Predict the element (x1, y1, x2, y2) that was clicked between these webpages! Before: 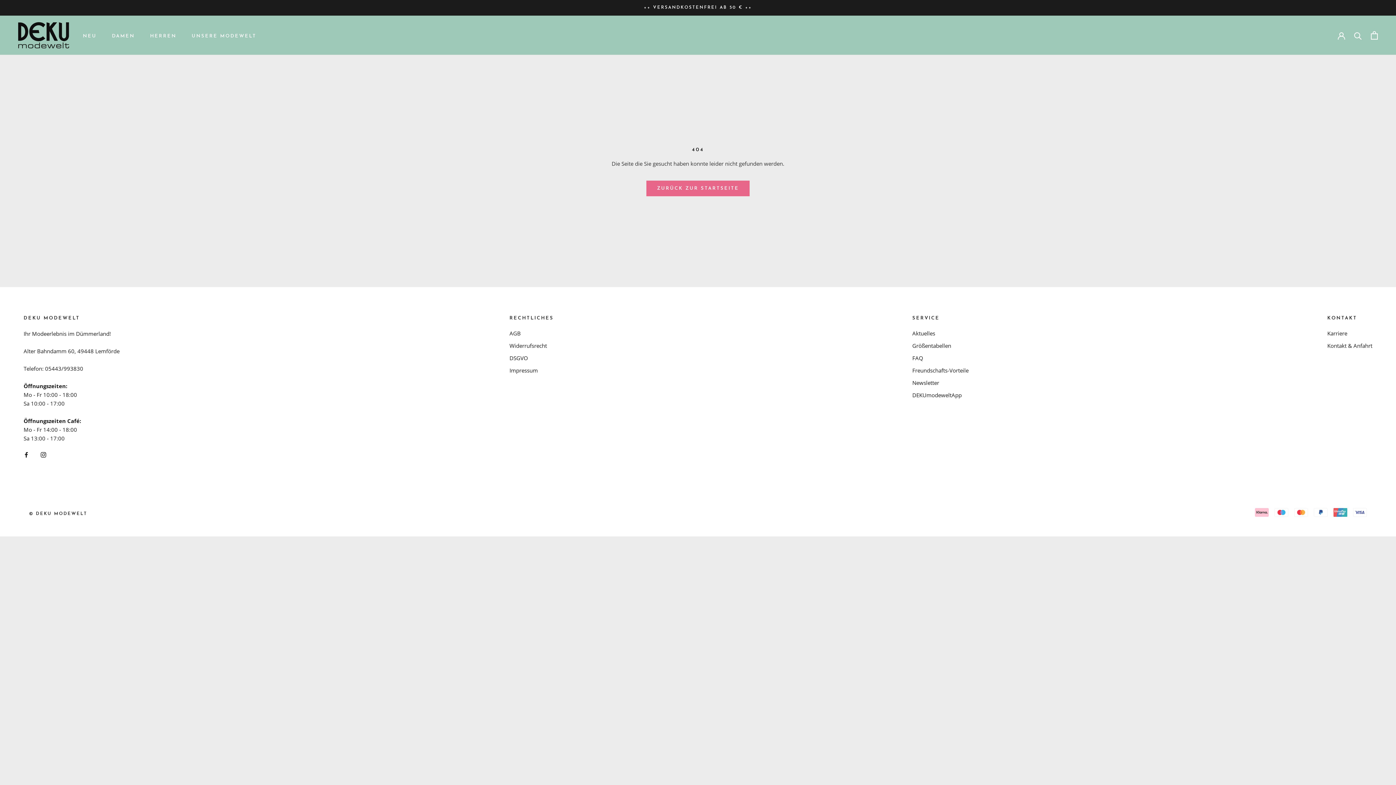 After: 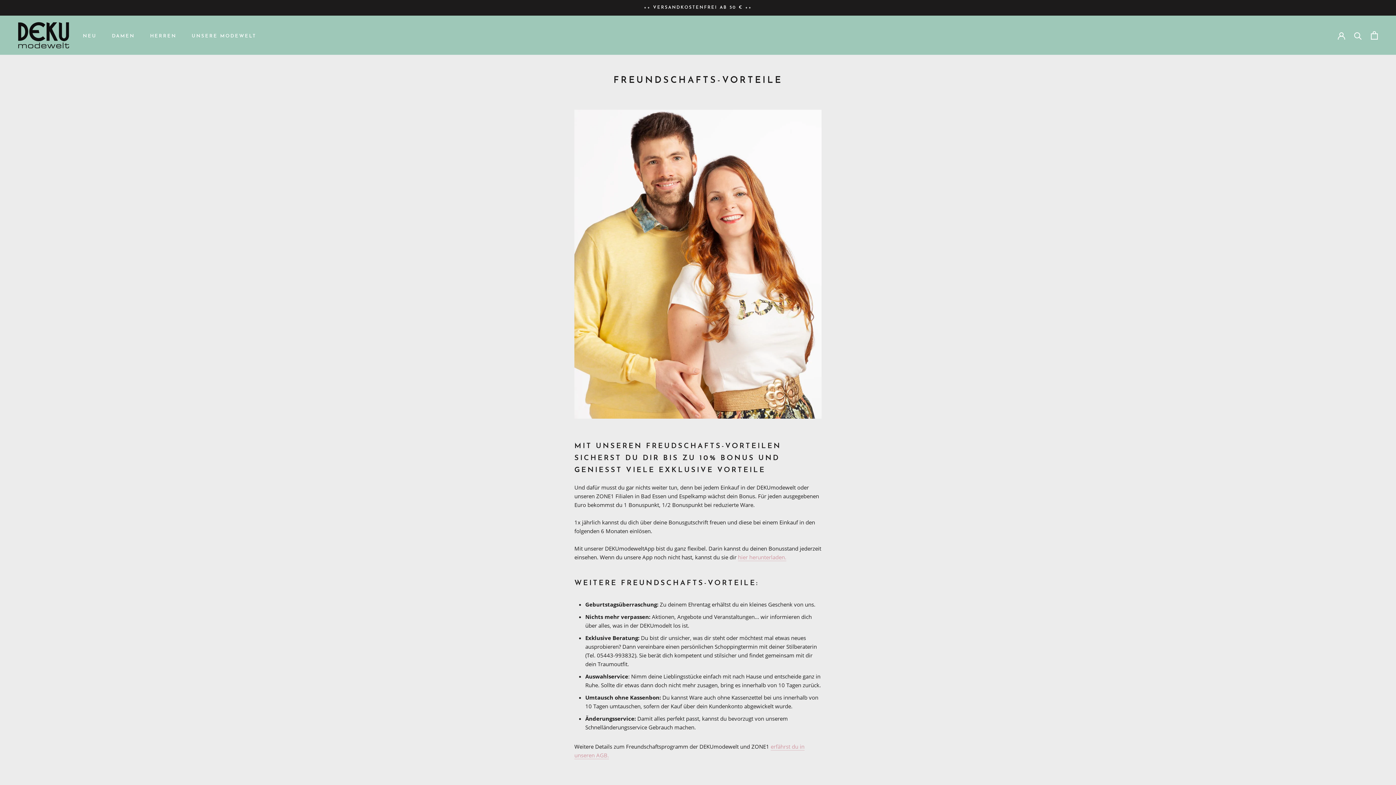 Action: bbox: (912, 366, 968, 374) label: Freundschafts-Vorteile